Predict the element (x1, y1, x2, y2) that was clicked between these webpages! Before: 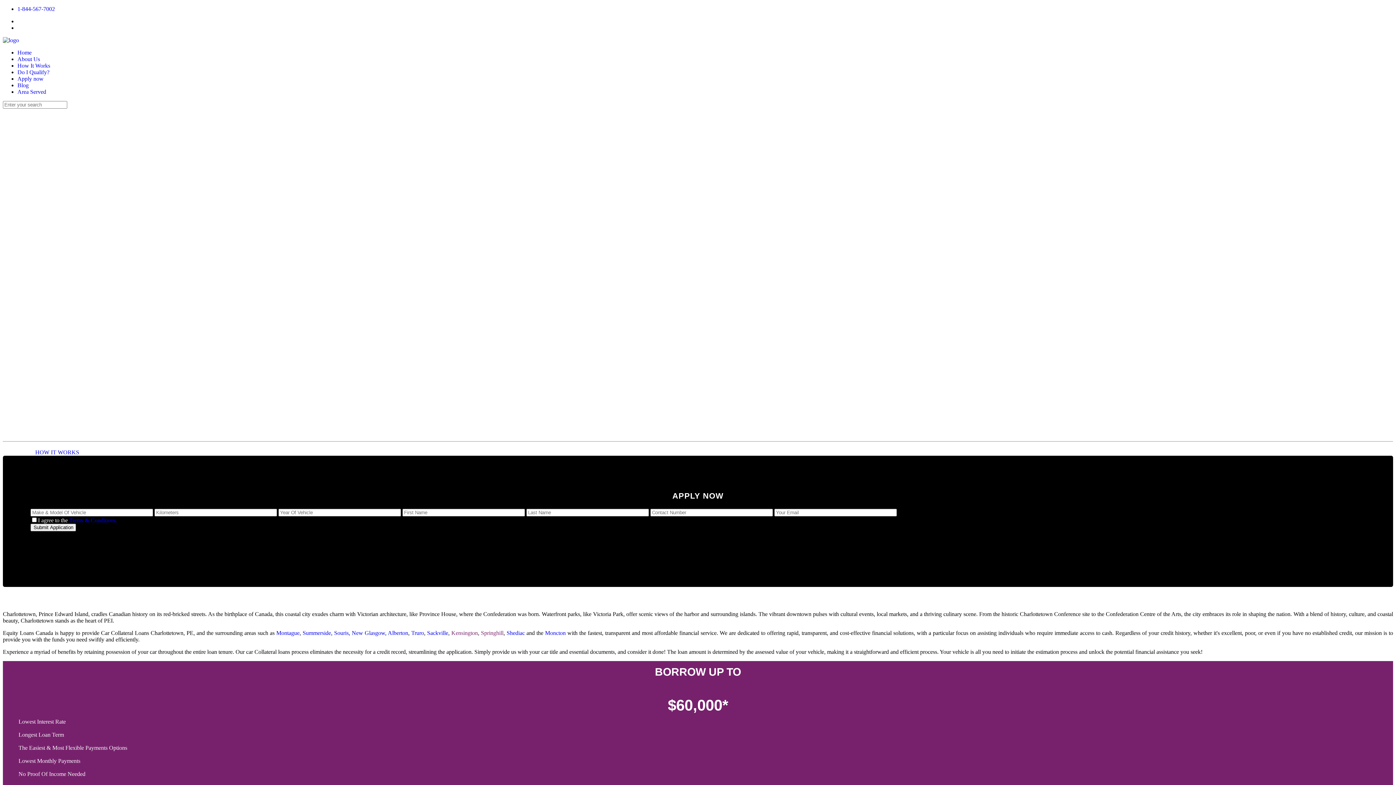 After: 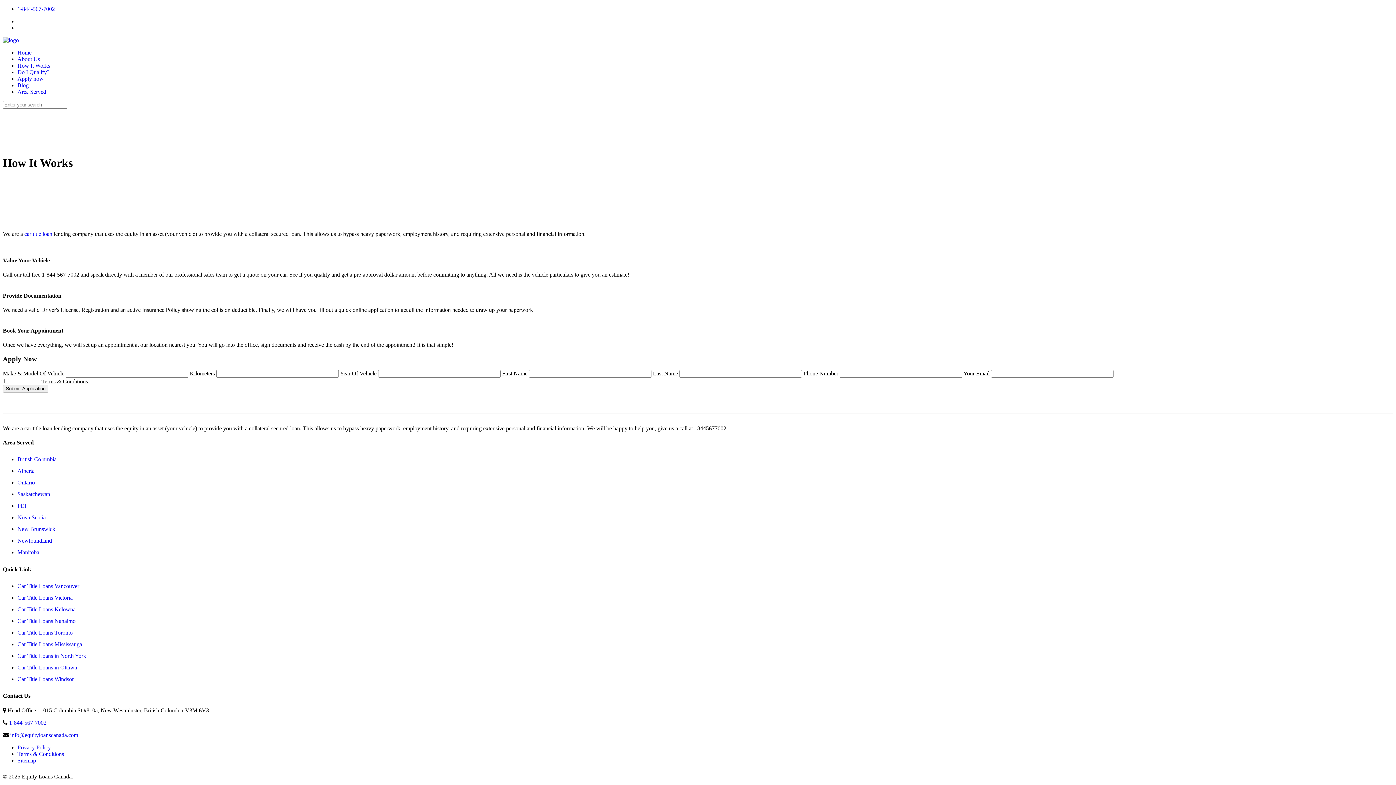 Action: label: How It Works bbox: (17, 62, 50, 68)